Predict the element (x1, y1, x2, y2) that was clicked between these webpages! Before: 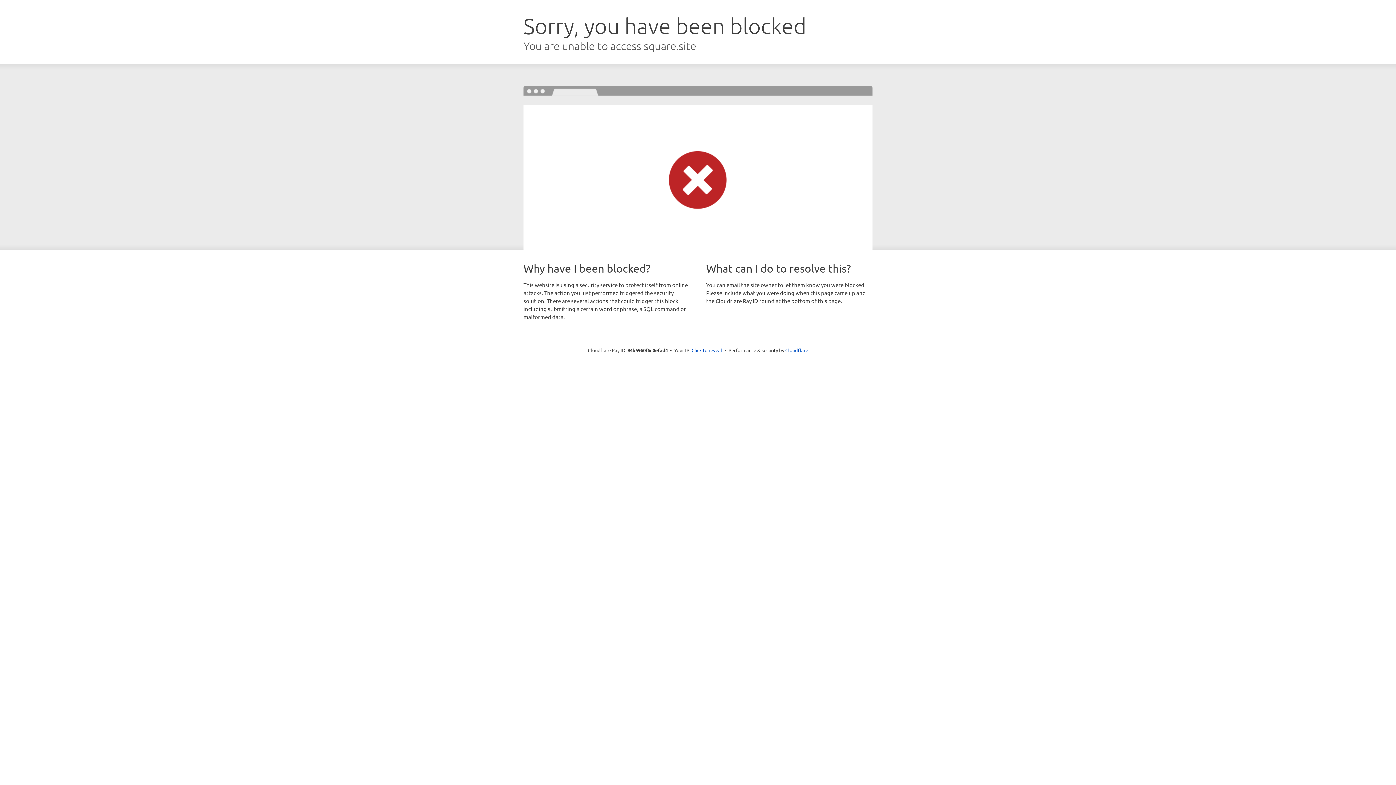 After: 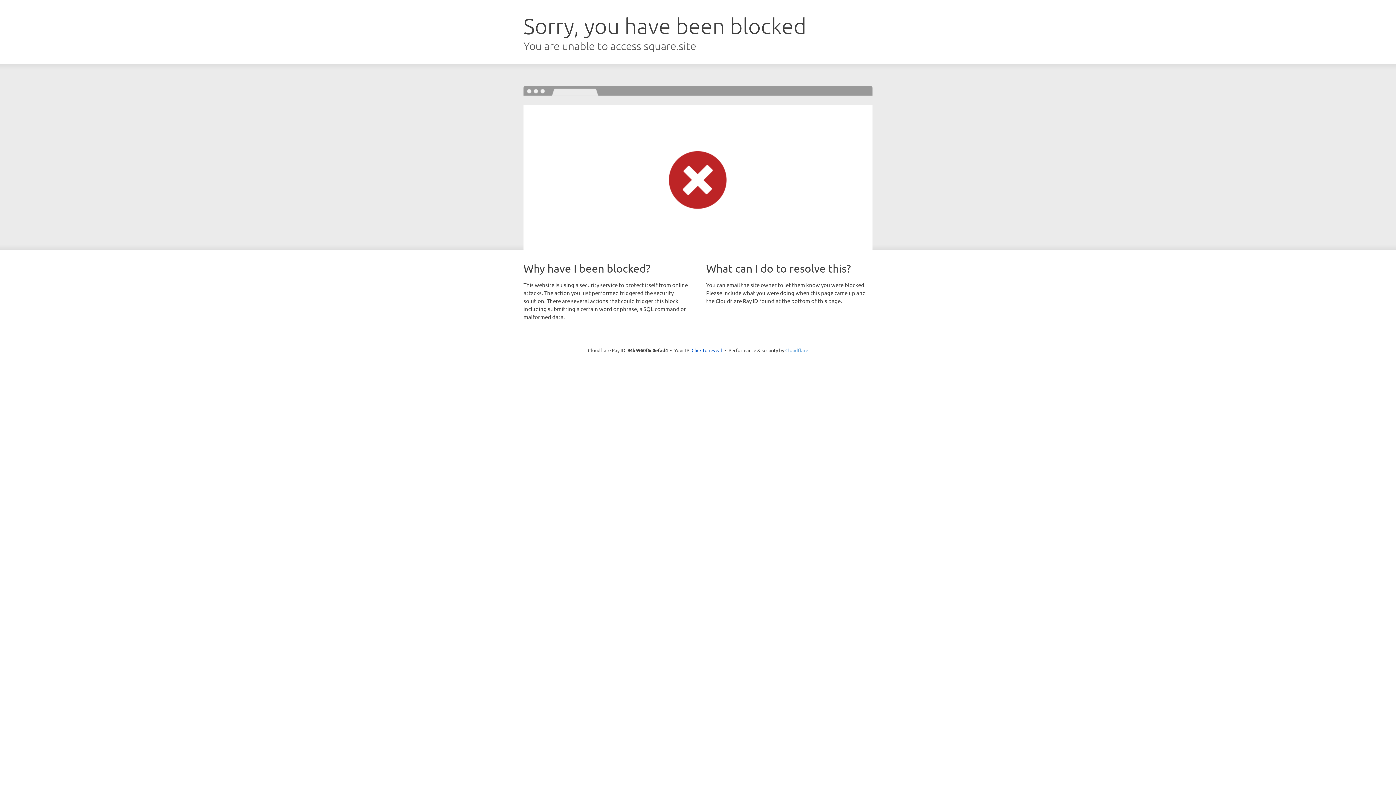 Action: label: Cloudflare bbox: (785, 347, 808, 353)